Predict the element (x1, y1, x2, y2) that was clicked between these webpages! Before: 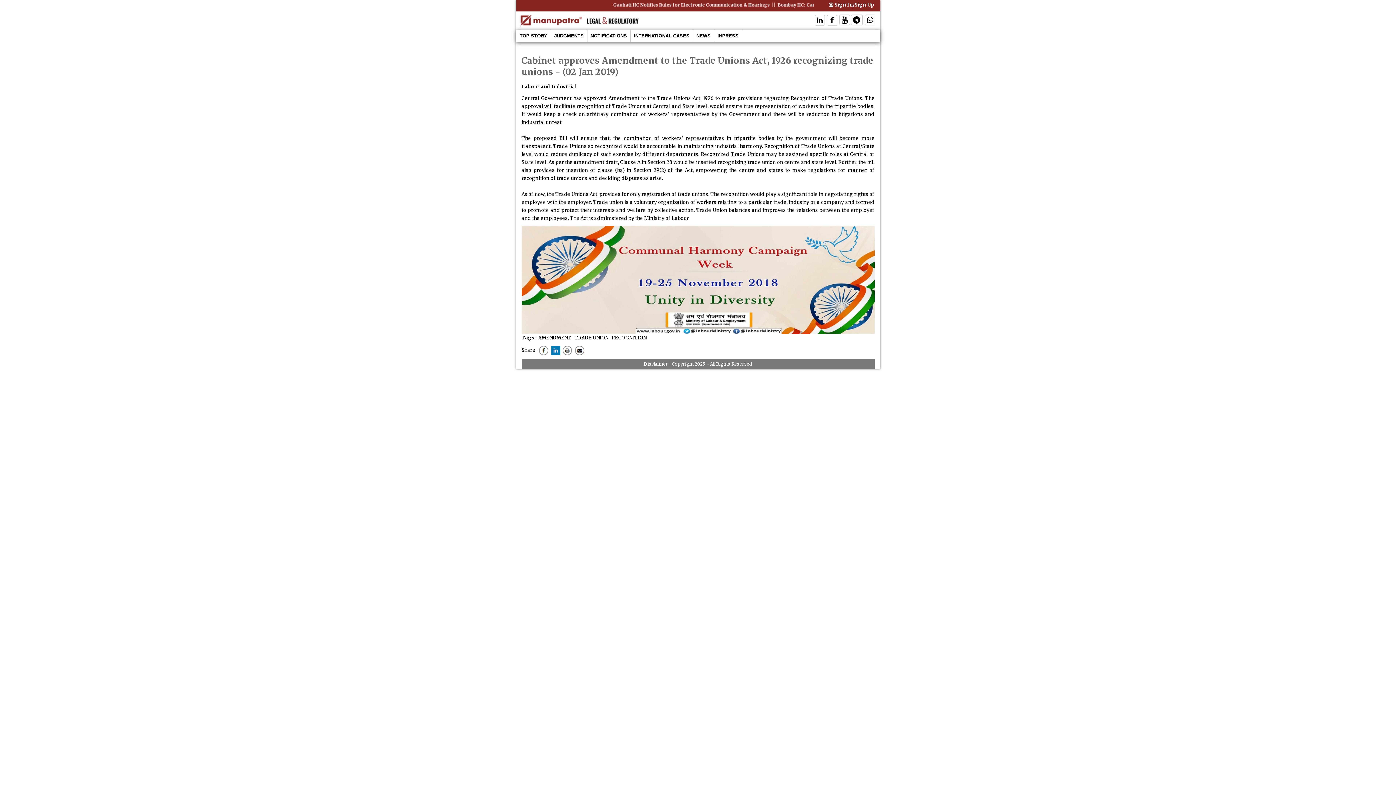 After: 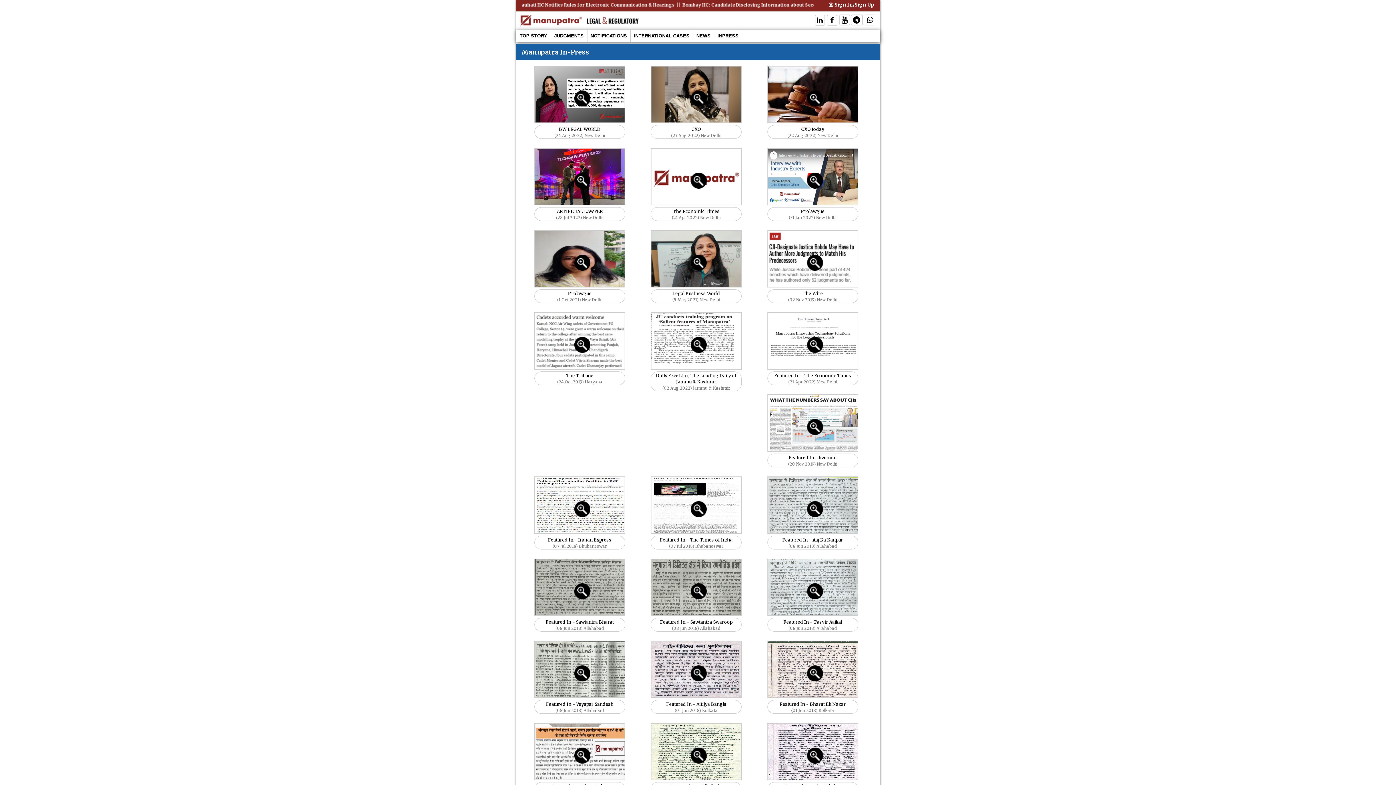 Action: label: INPRESS bbox: (714, 30, 742, 41)